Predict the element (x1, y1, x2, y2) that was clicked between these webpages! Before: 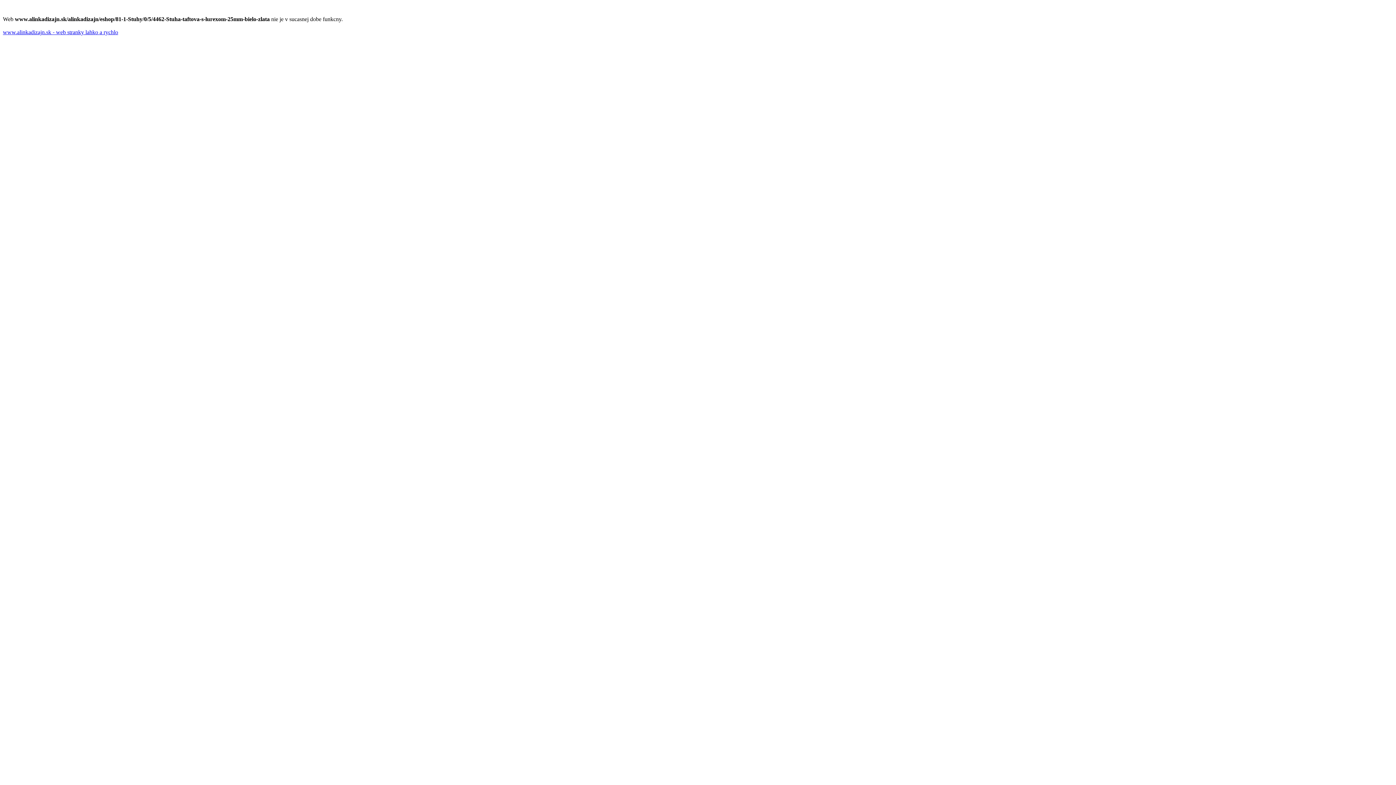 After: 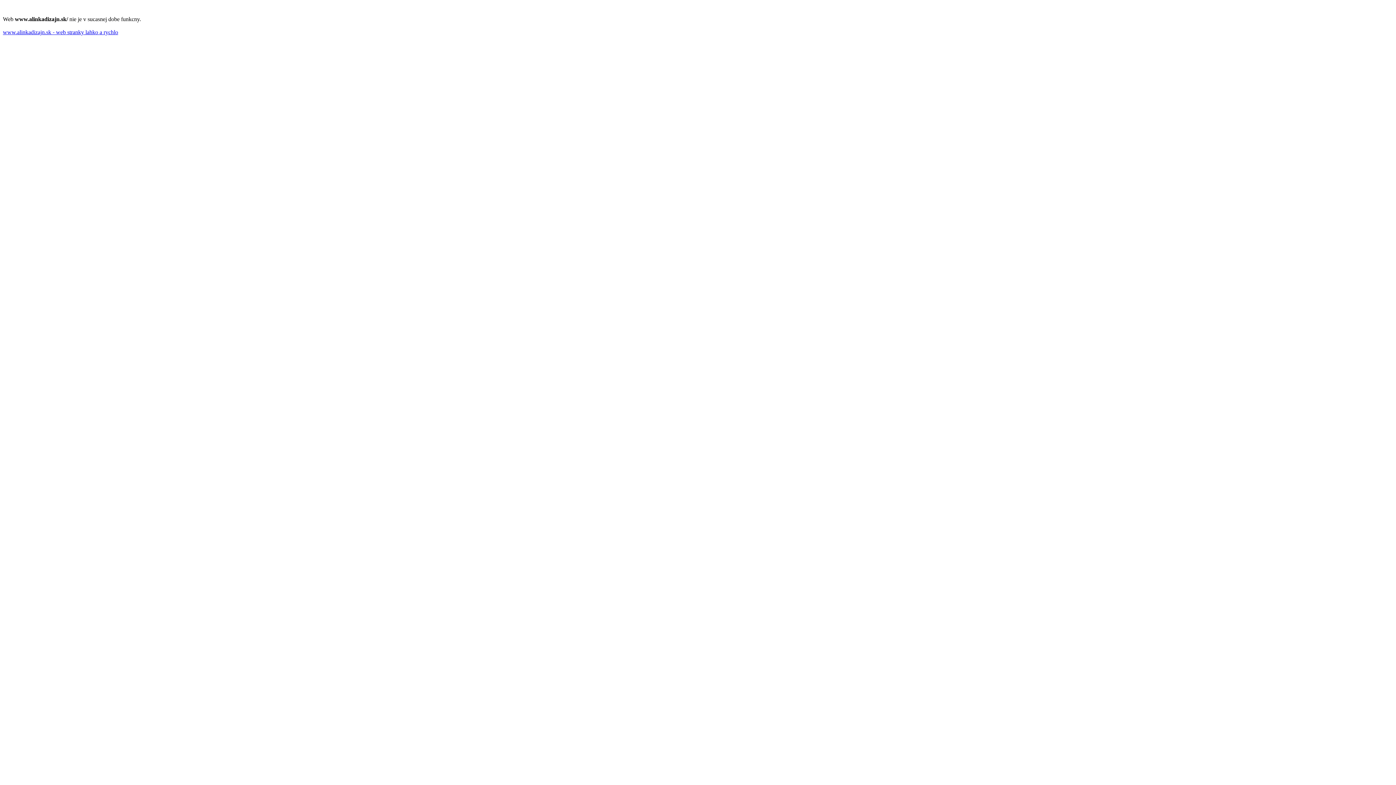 Action: bbox: (2, 29, 118, 35) label: www.alinkadizajn.sk - web stranky lahko a rychlo